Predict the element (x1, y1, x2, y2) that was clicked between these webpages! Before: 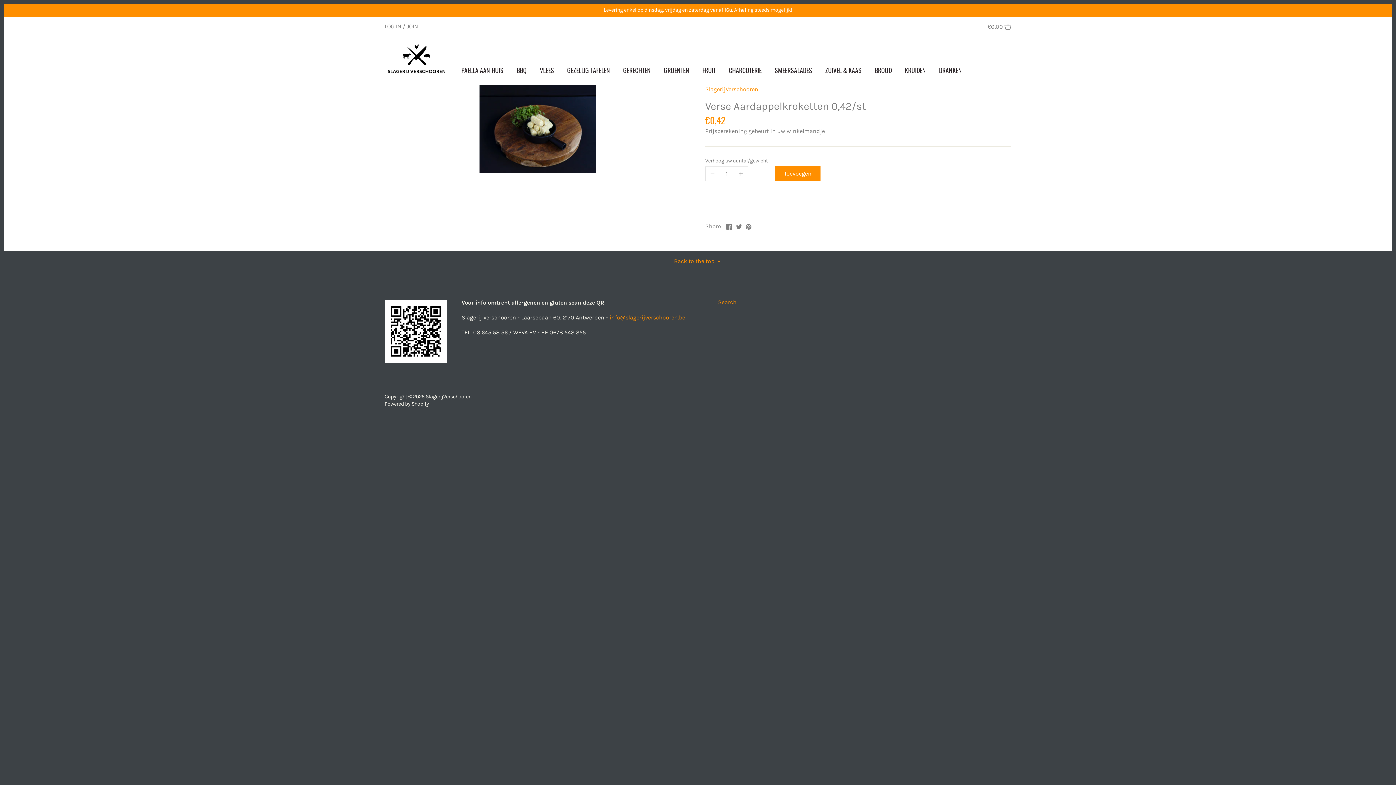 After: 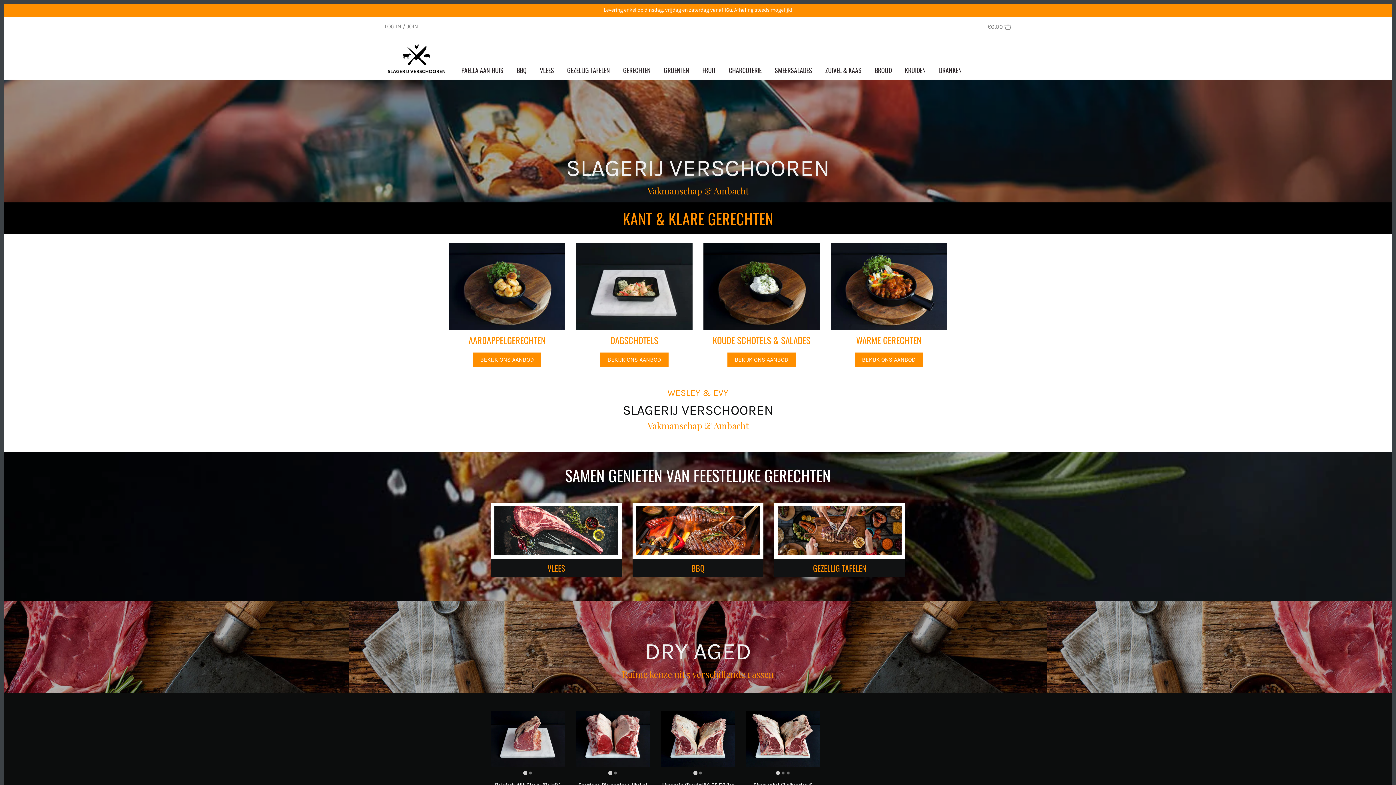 Action: label: GERECHTEN bbox: (616, 63, 657, 79)